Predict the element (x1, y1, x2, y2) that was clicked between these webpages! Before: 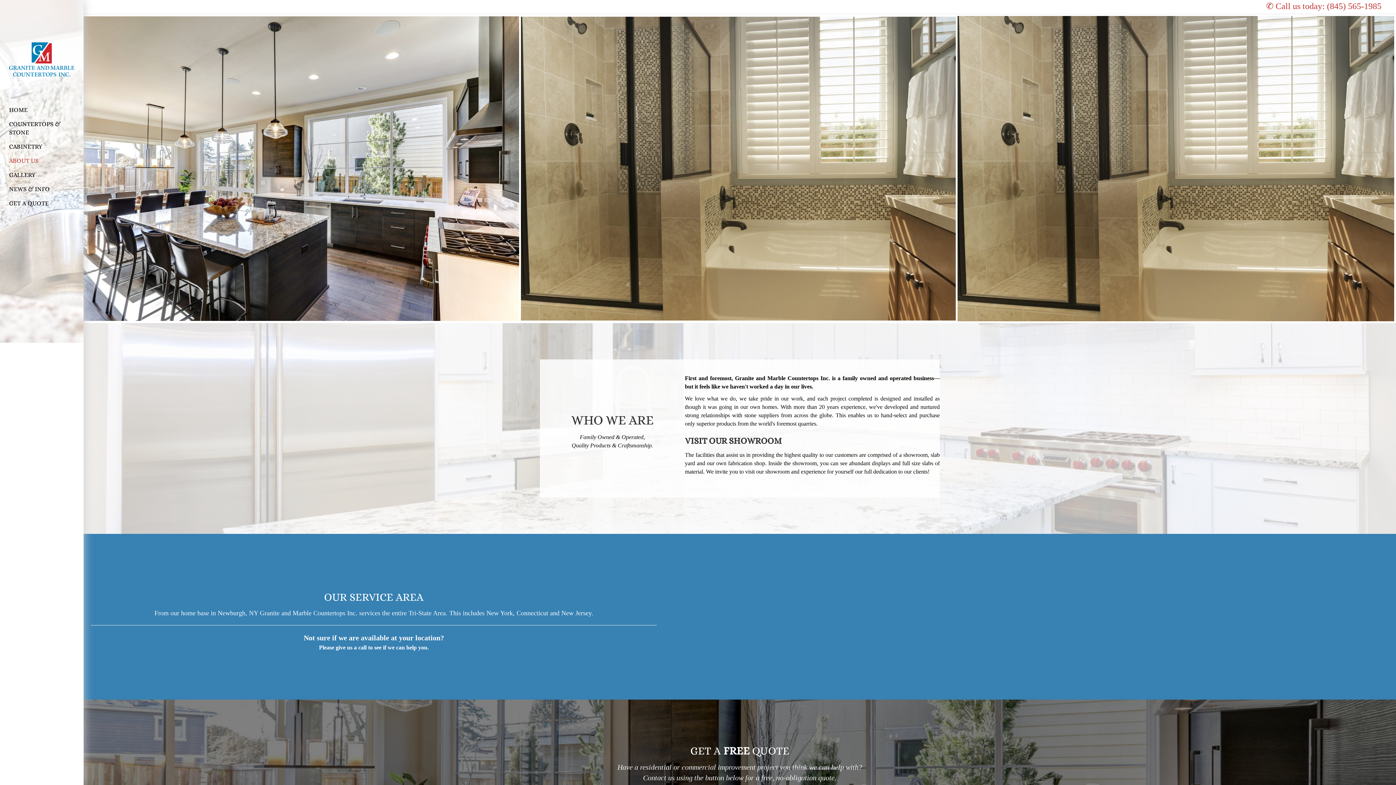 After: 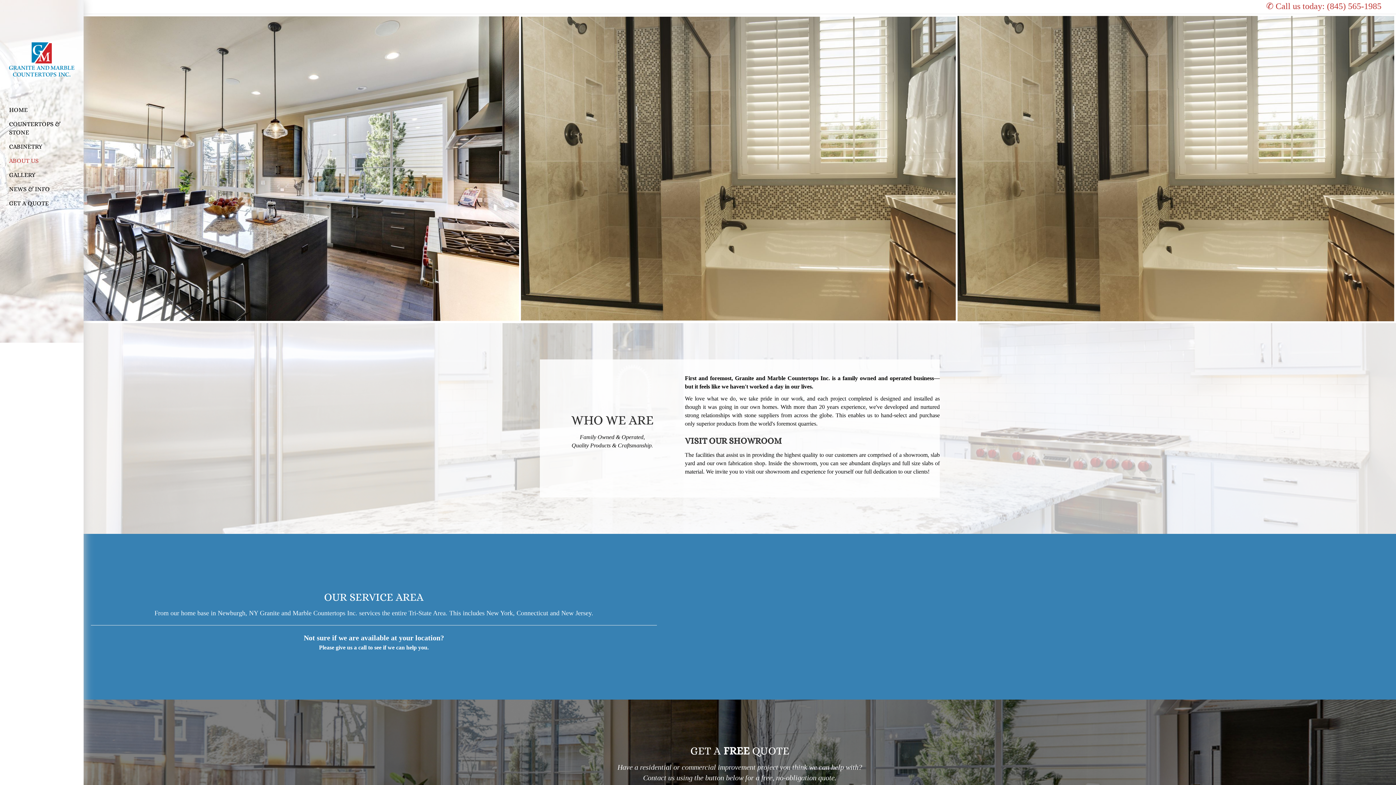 Action: bbox: (0, 156, 47, 170) label: ABOUT US